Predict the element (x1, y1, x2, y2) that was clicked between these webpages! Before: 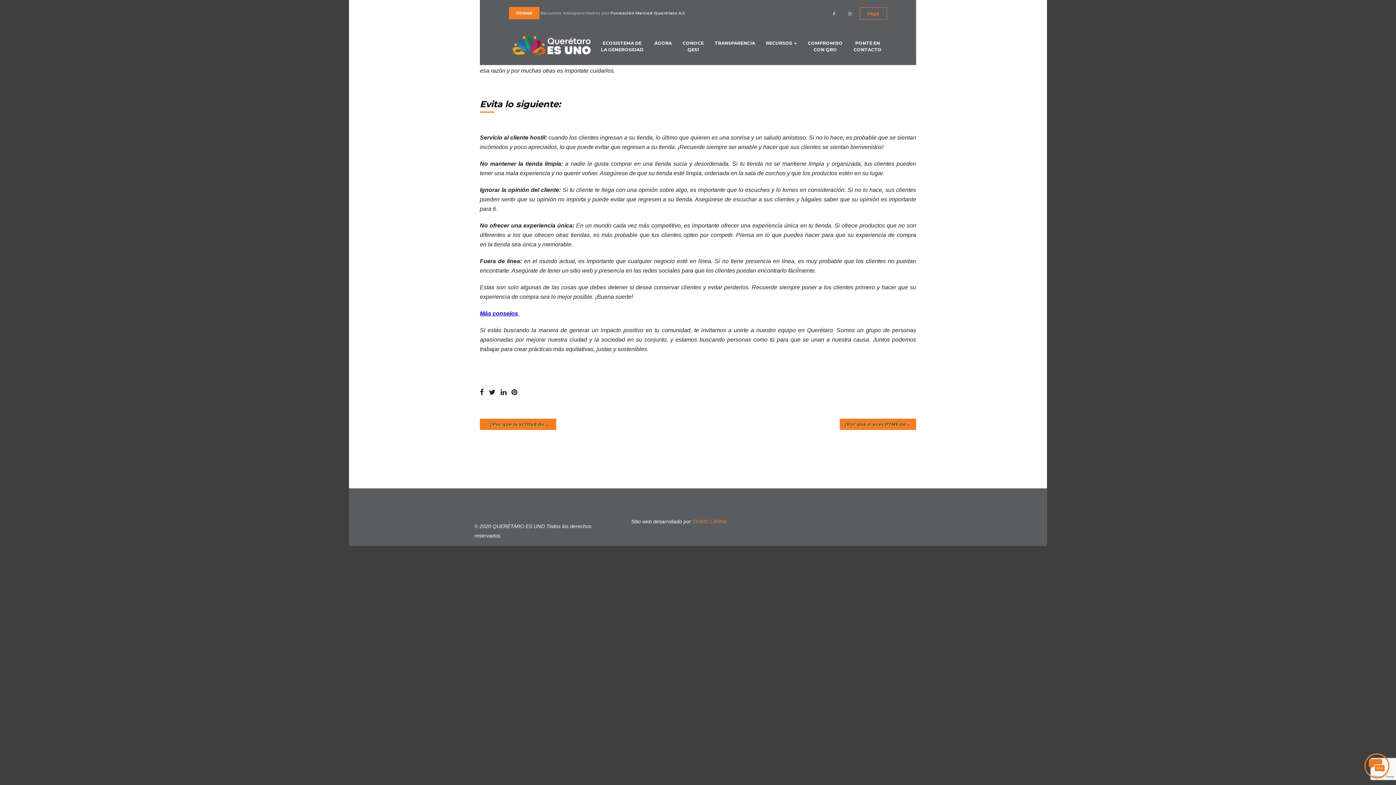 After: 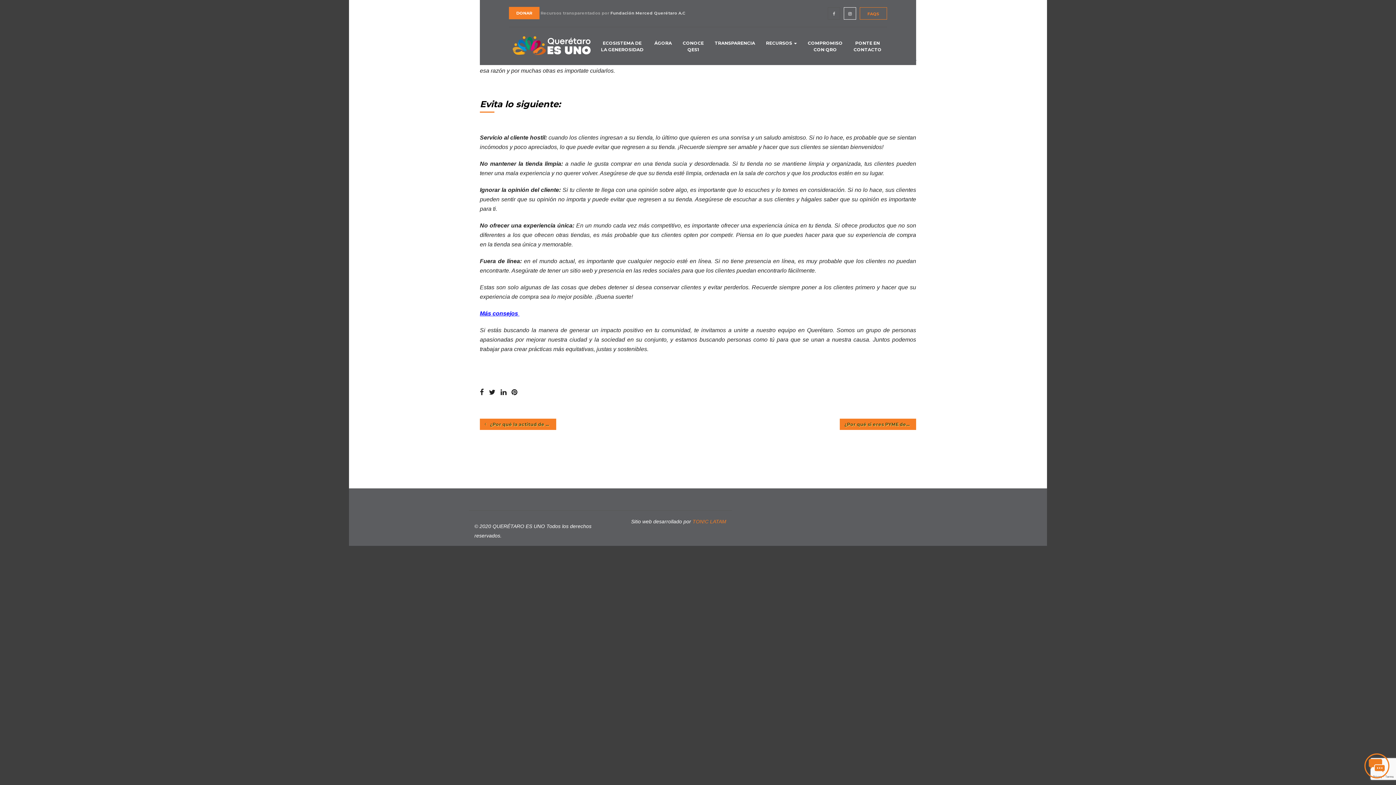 Action: bbox: (844, 7, 856, 19)